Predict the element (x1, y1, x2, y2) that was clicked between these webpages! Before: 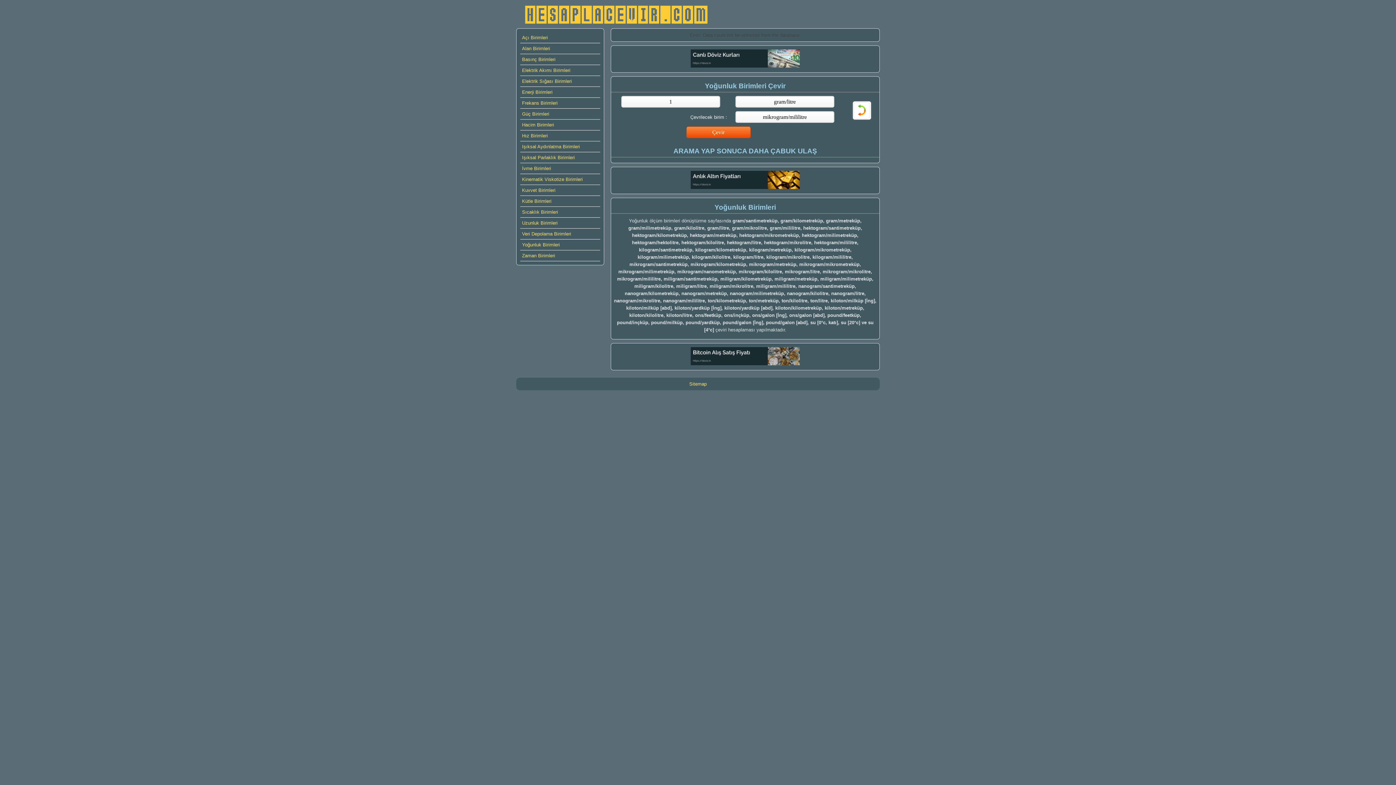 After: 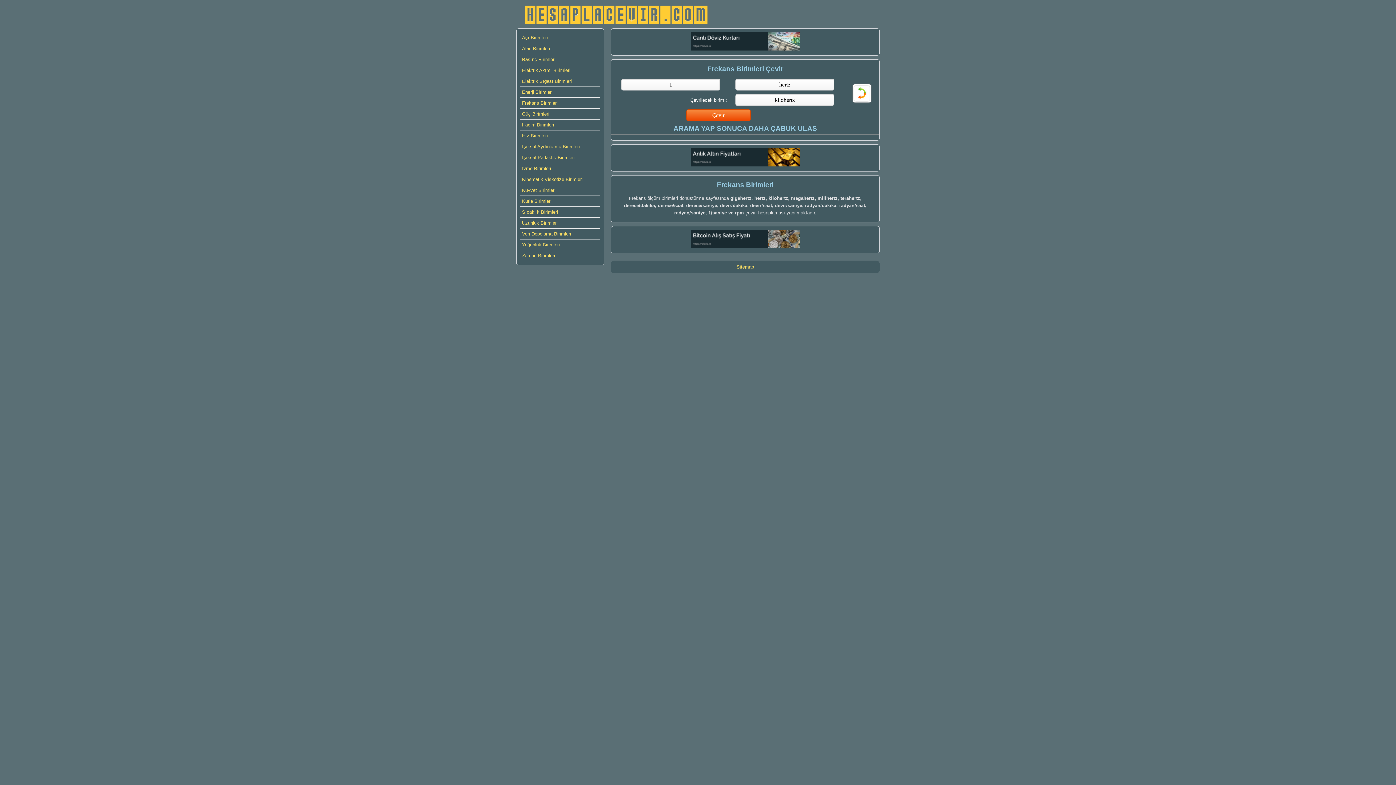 Action: label: Frekans Birimleri bbox: (520, 97, 600, 108)